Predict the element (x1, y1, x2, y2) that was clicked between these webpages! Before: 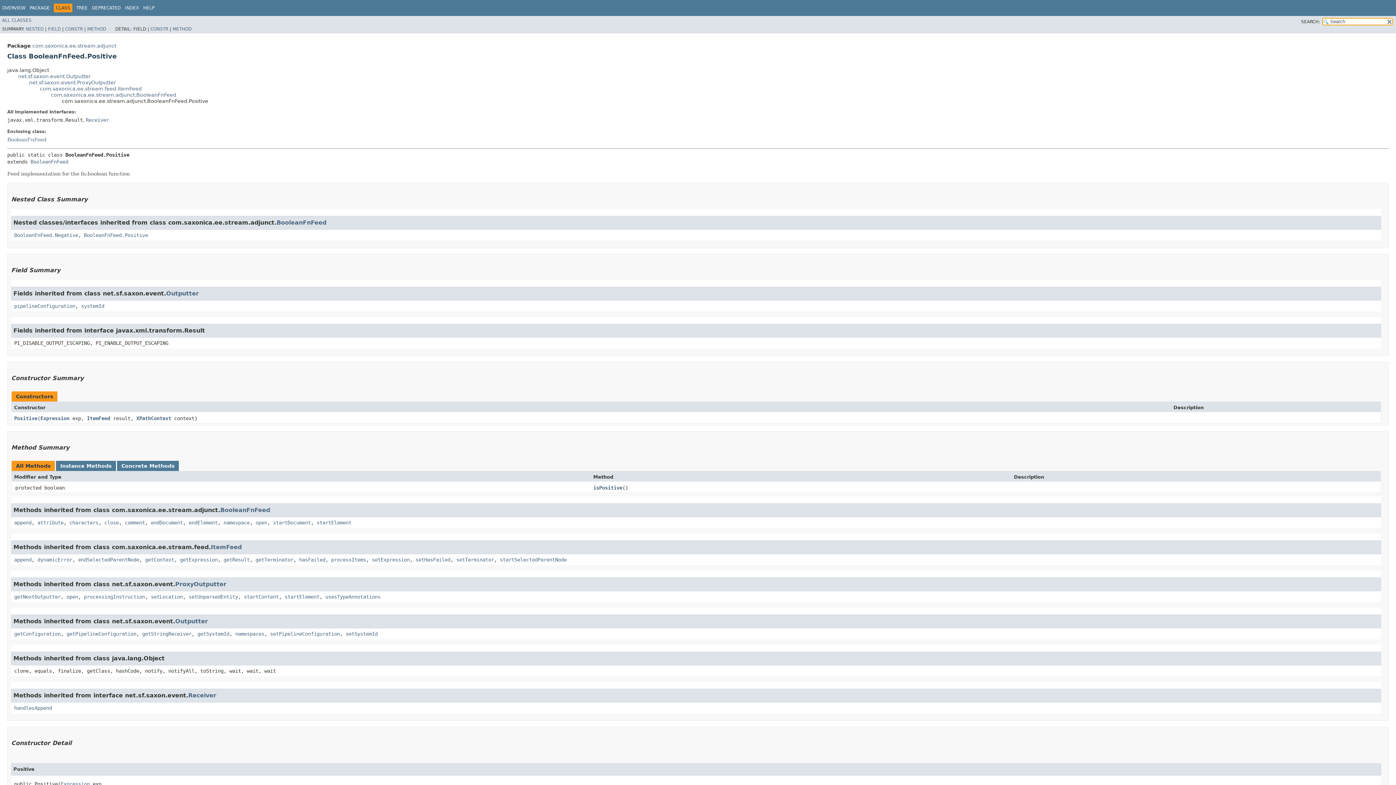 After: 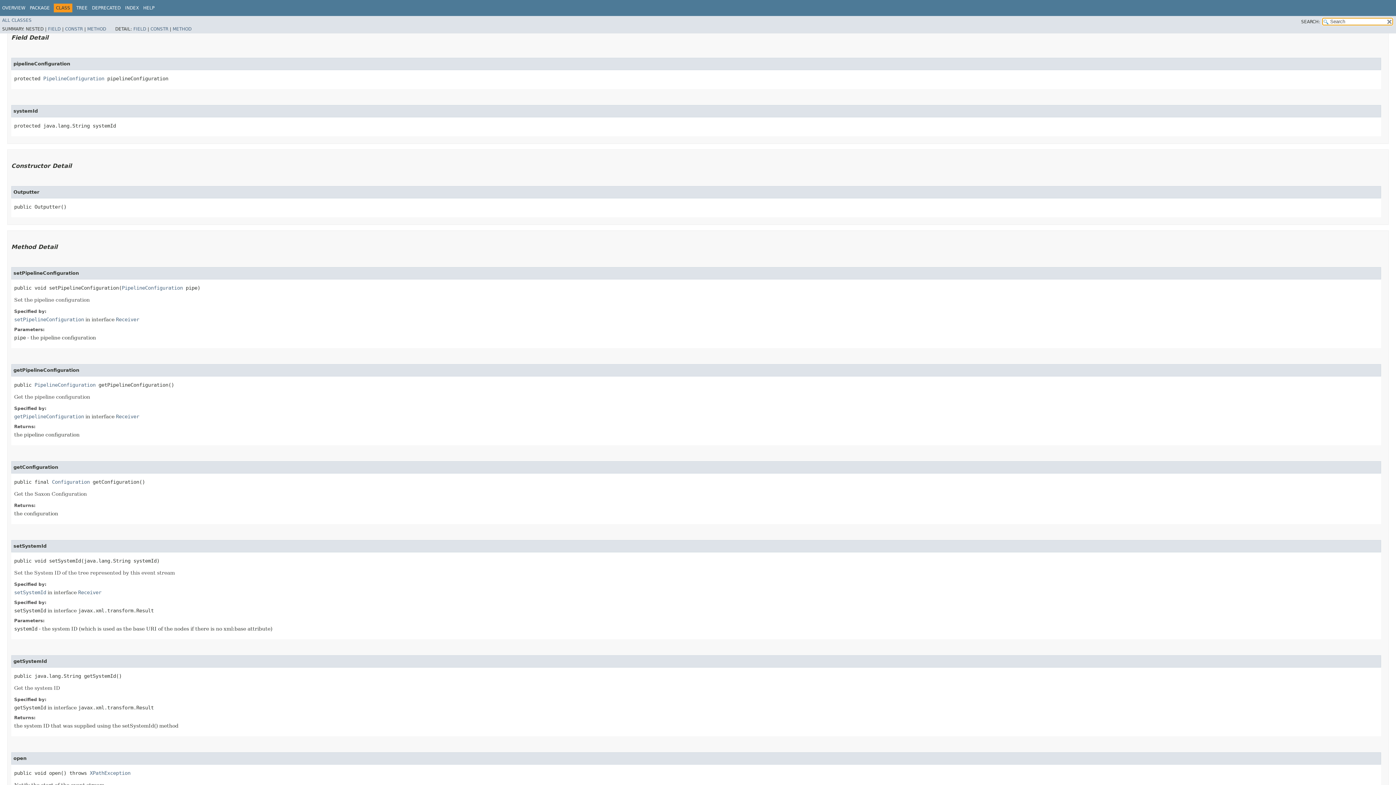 Action: bbox: (14, 303, 75, 308) label: pipelineConfiguration